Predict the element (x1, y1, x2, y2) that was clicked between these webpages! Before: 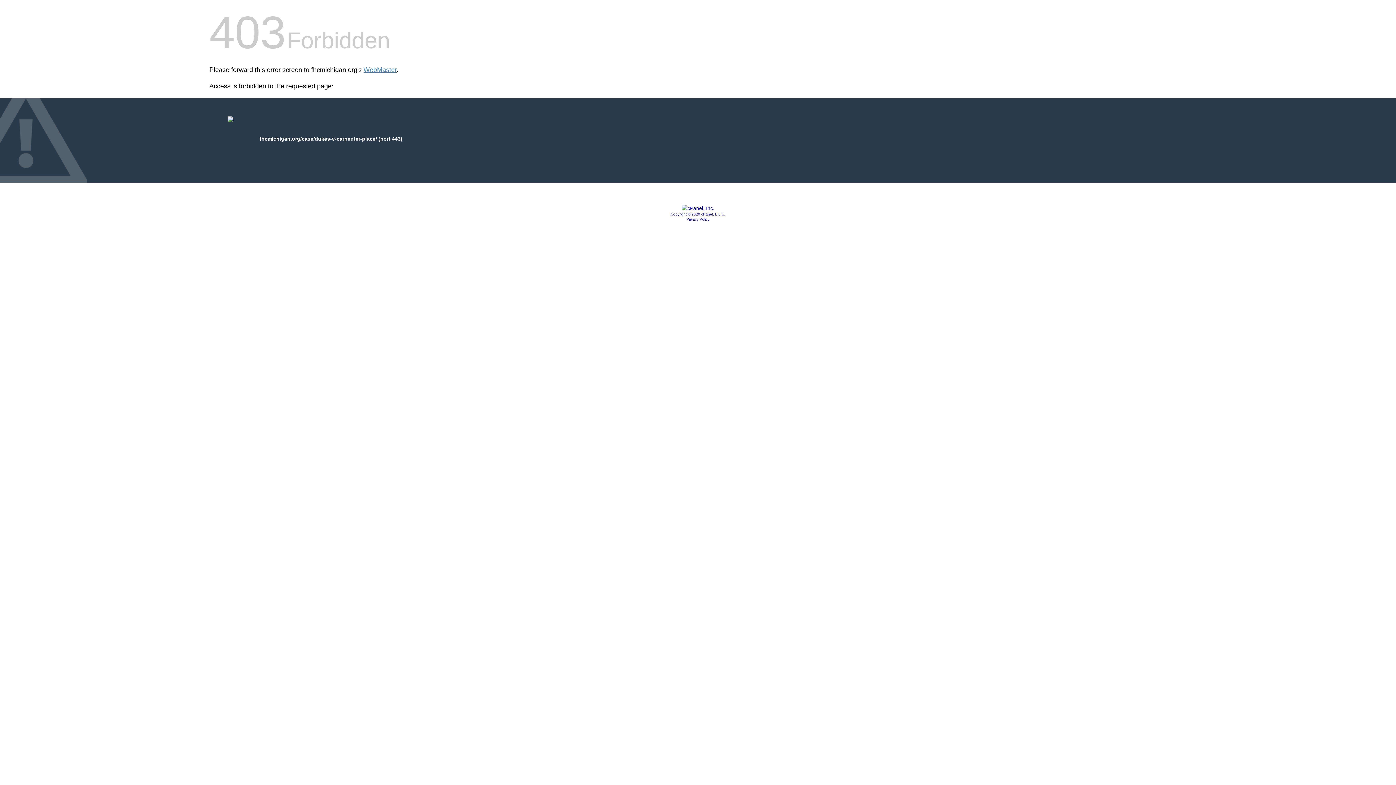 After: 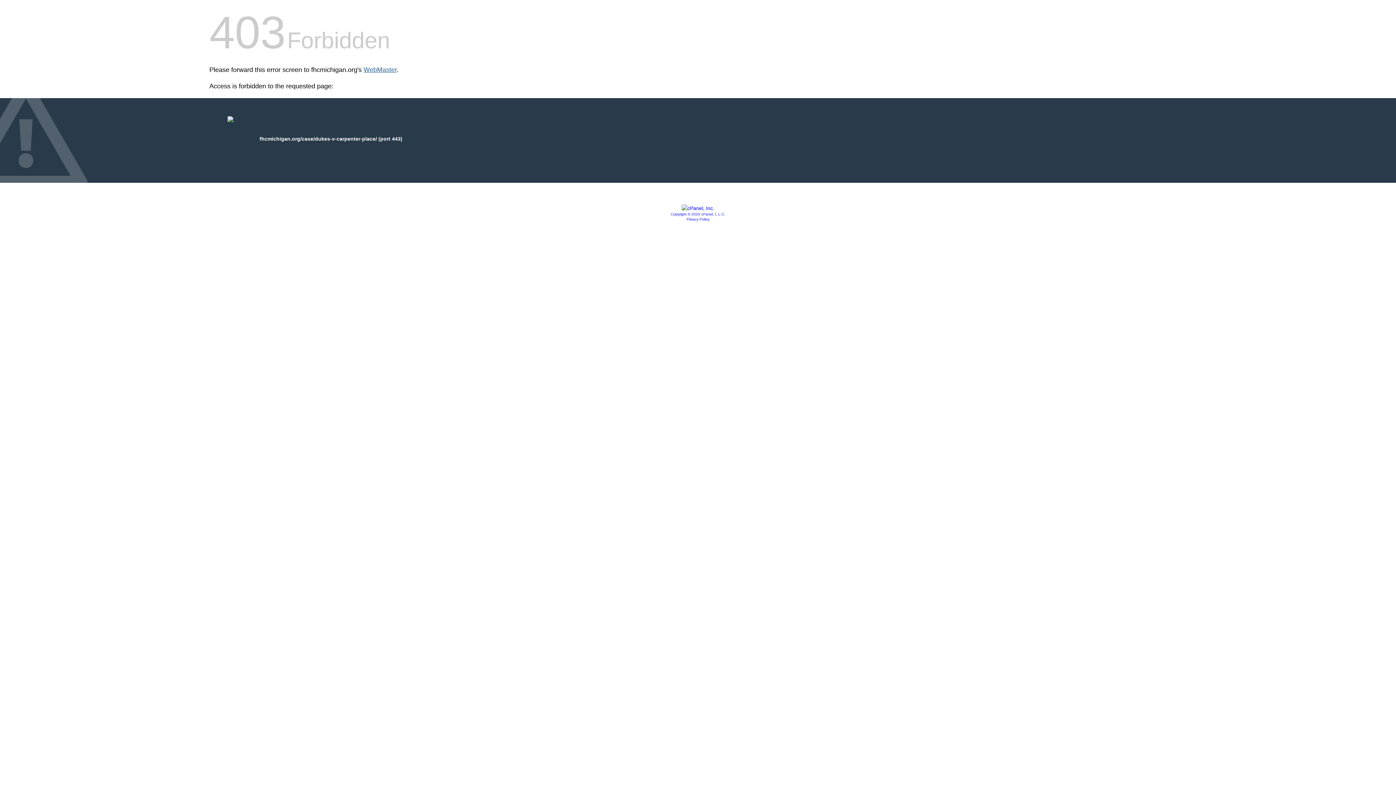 Action: label: WebMaster bbox: (363, 66, 396, 73)